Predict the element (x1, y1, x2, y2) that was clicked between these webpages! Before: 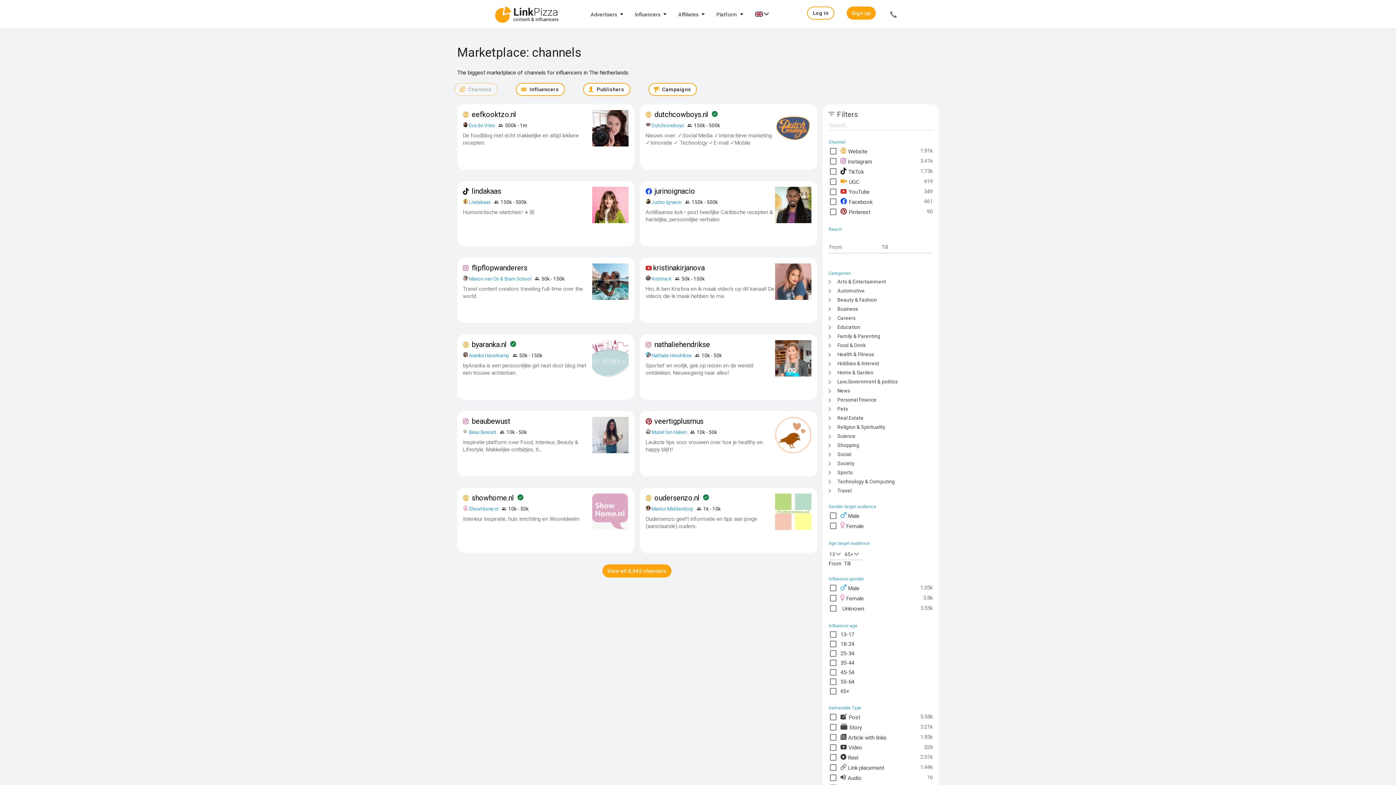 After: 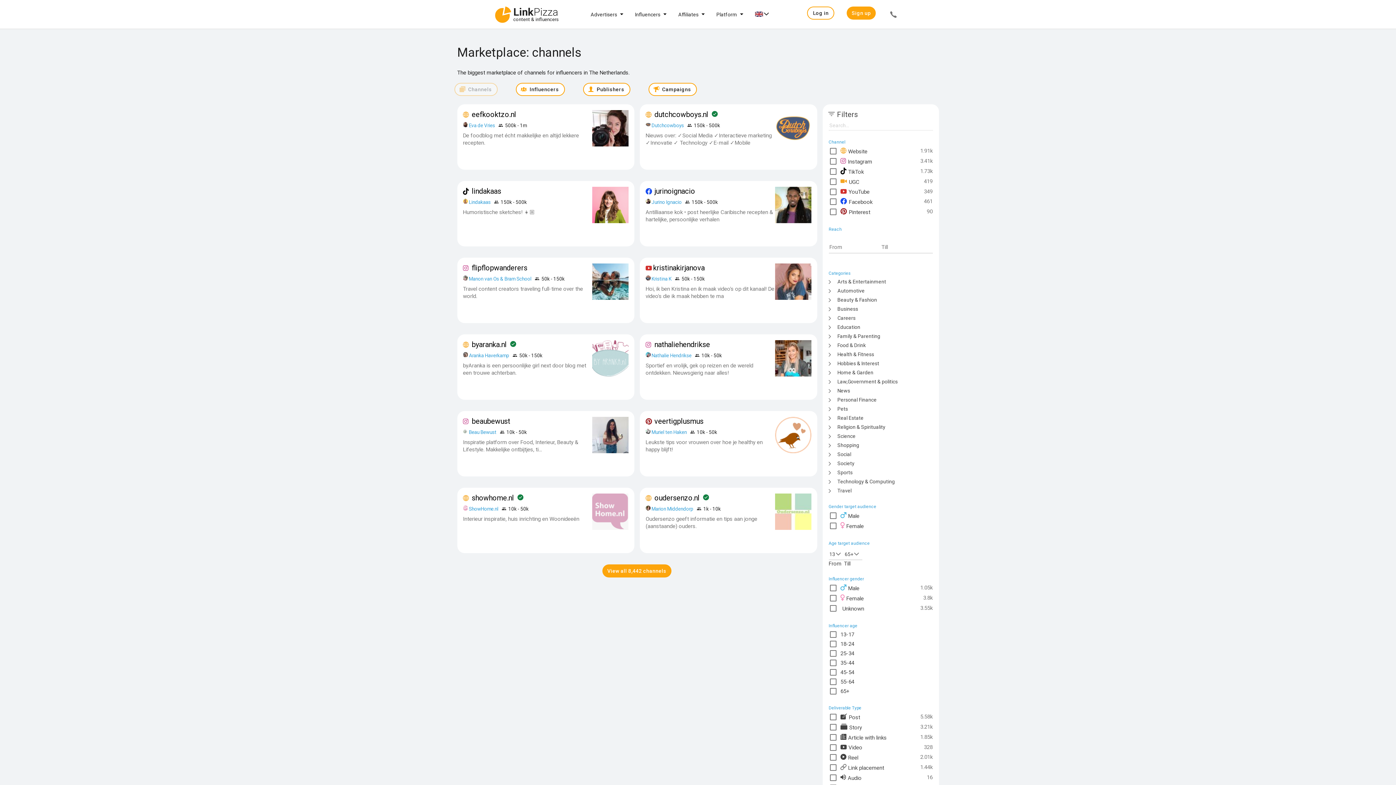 Action: label: oudersenzo.nl bbox: (654, 493, 699, 502)